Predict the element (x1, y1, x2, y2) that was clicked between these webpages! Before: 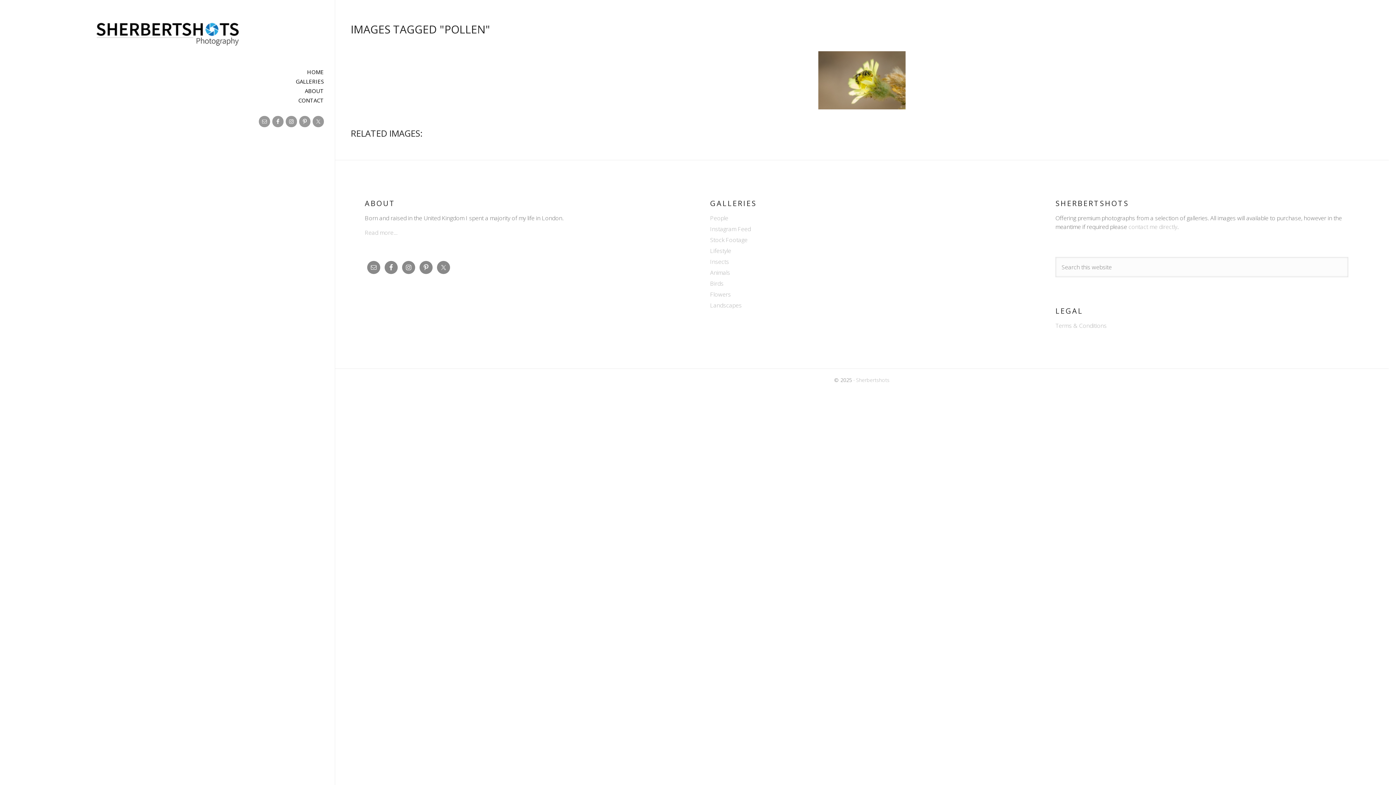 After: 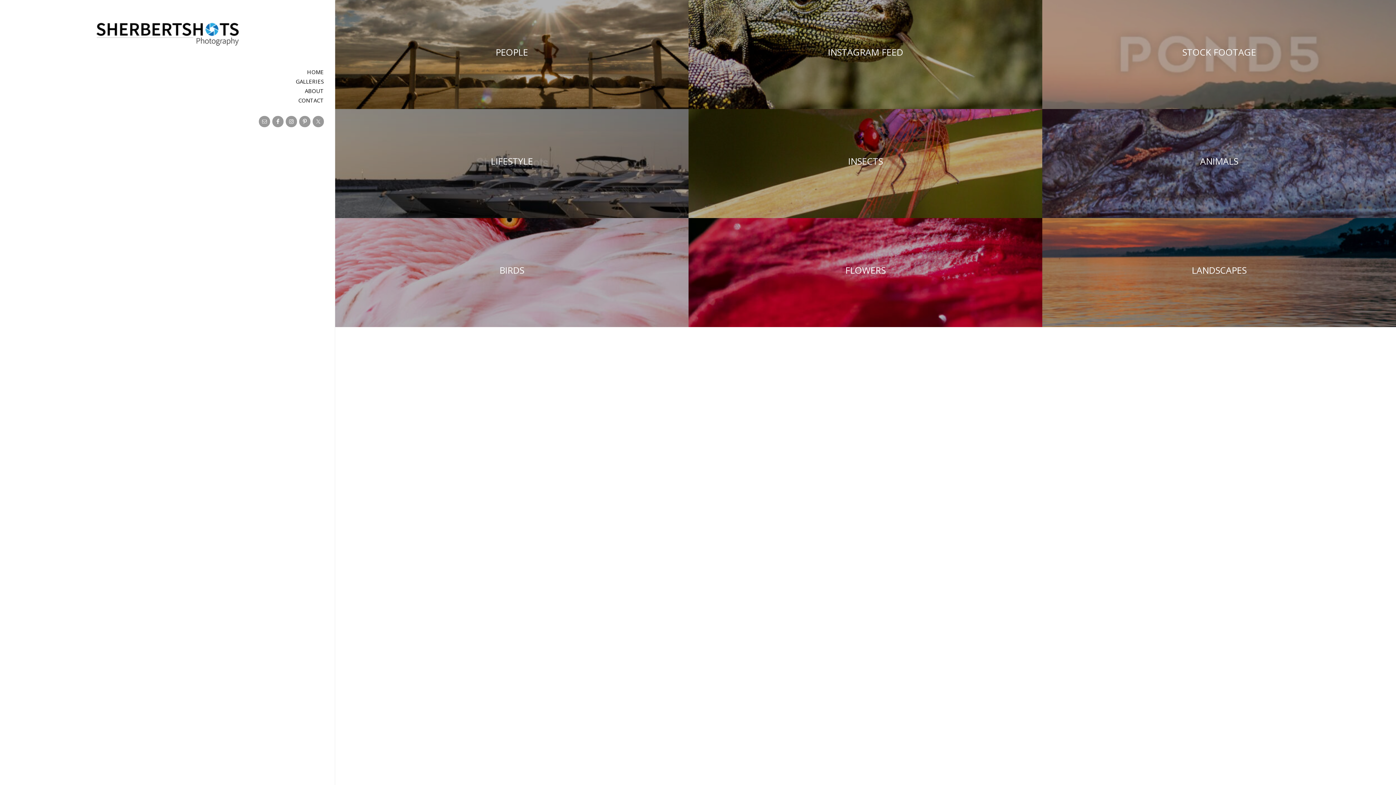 Action: label: SHERBERTSHOTS bbox: (94, 7, 240, 61)